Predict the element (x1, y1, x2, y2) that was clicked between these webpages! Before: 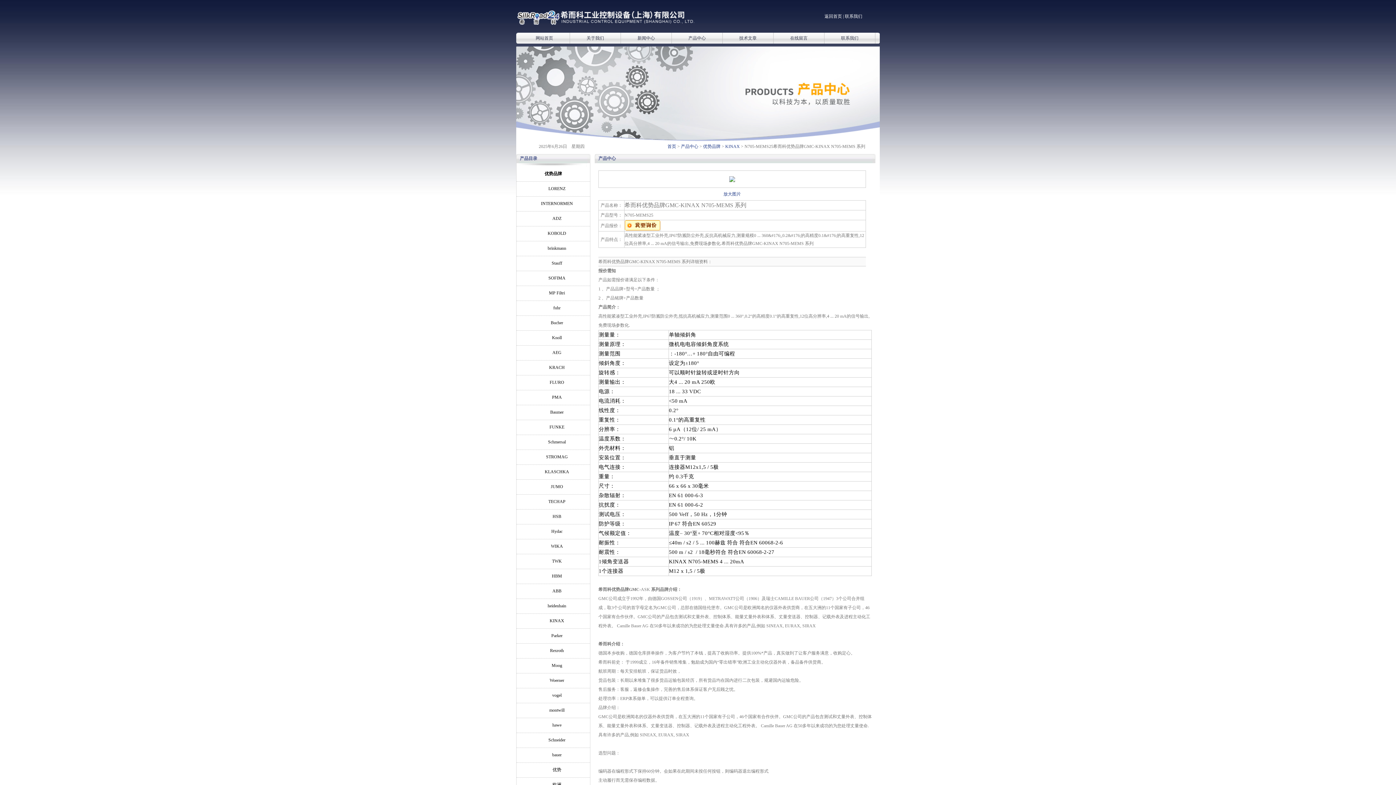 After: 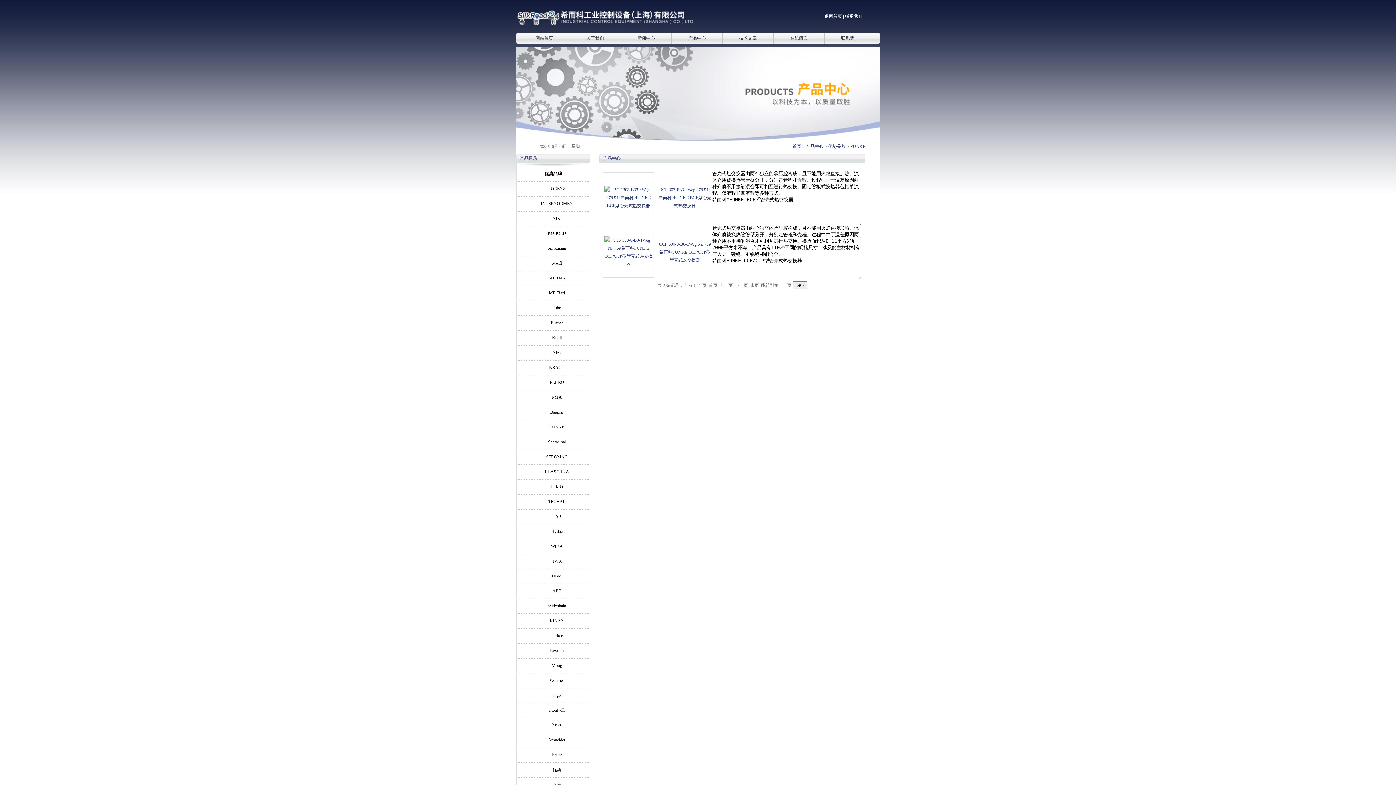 Action: label: FUNKE bbox: (524, 422, 589, 432)